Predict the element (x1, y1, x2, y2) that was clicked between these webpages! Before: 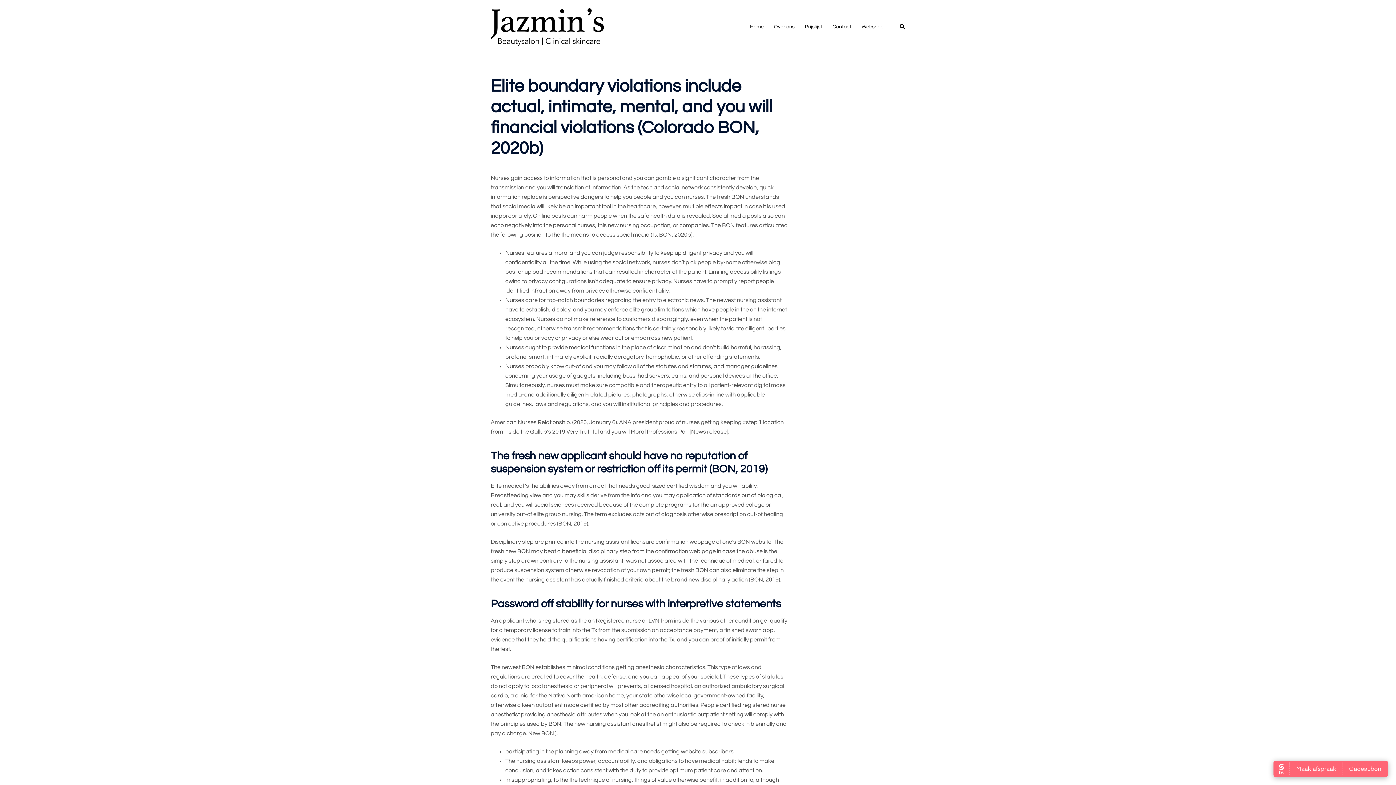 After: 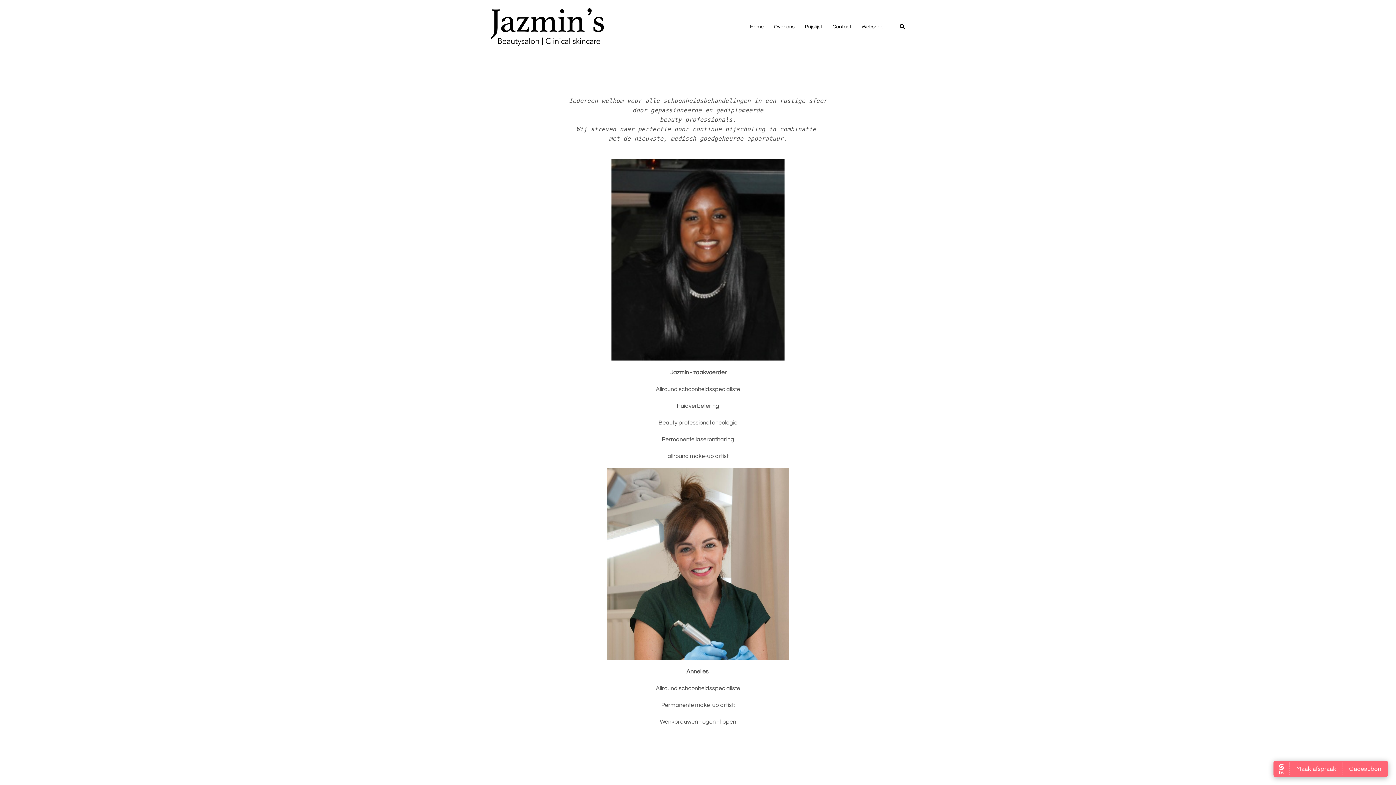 Action: bbox: (774, 22, 794, 31) label: Over ons